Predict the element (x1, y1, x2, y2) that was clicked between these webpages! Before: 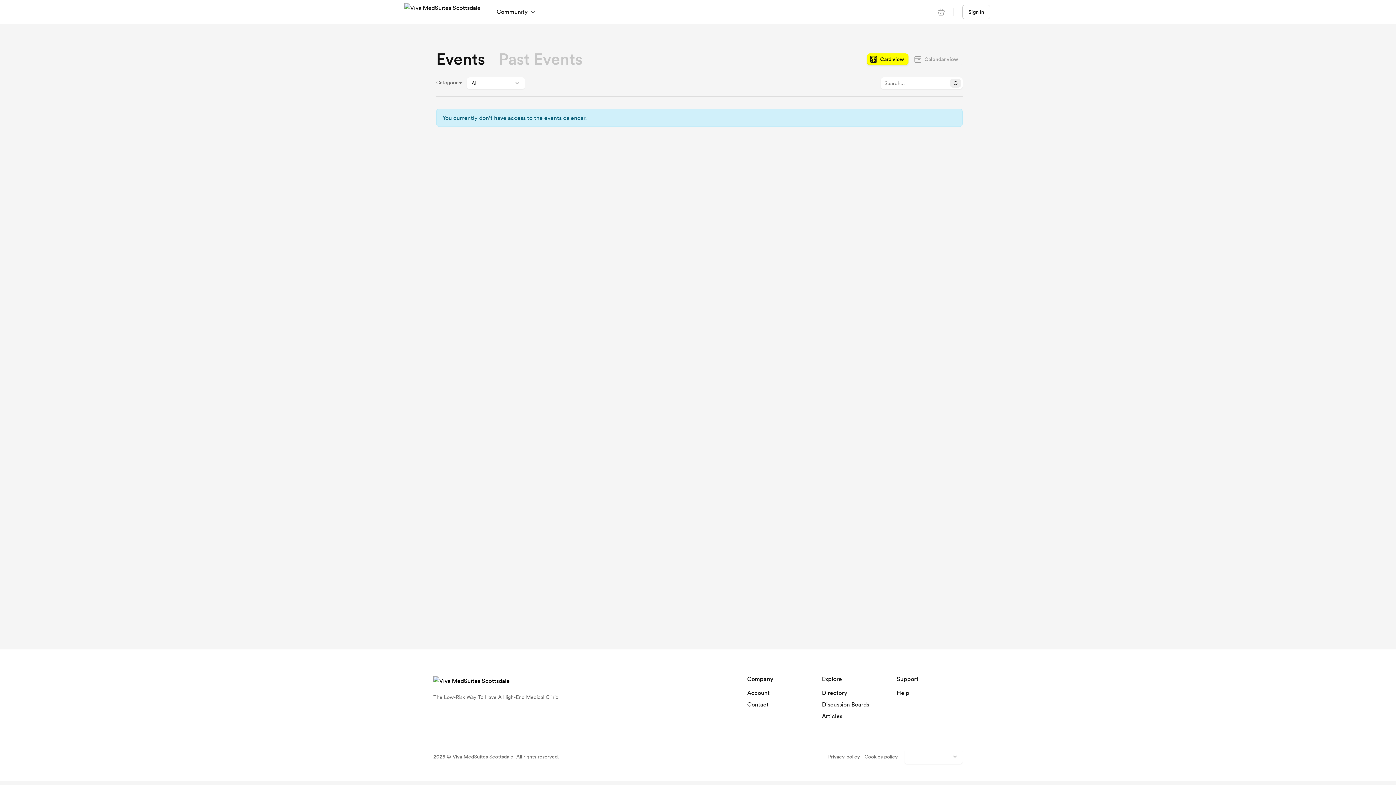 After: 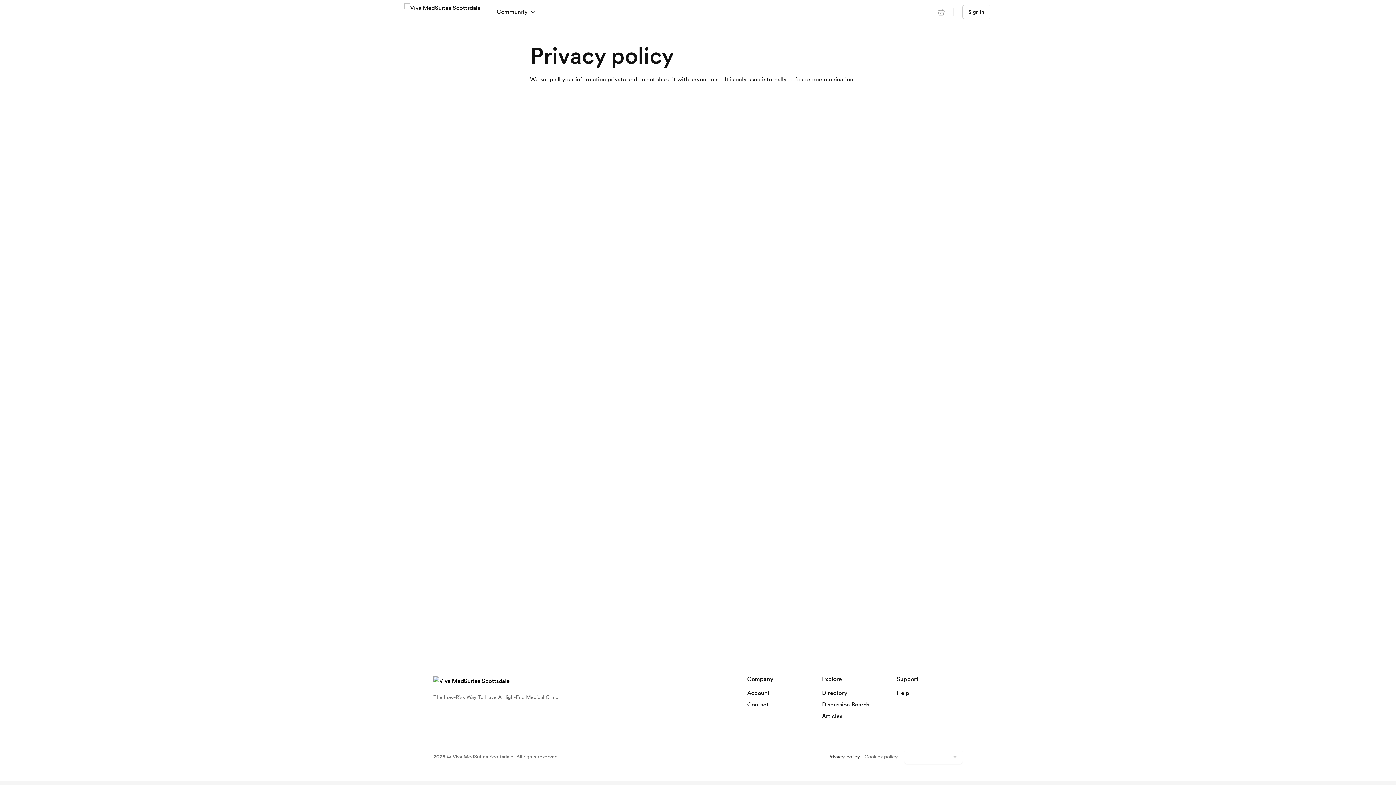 Action: label: Privacy policy bbox: (828, 753, 860, 760)